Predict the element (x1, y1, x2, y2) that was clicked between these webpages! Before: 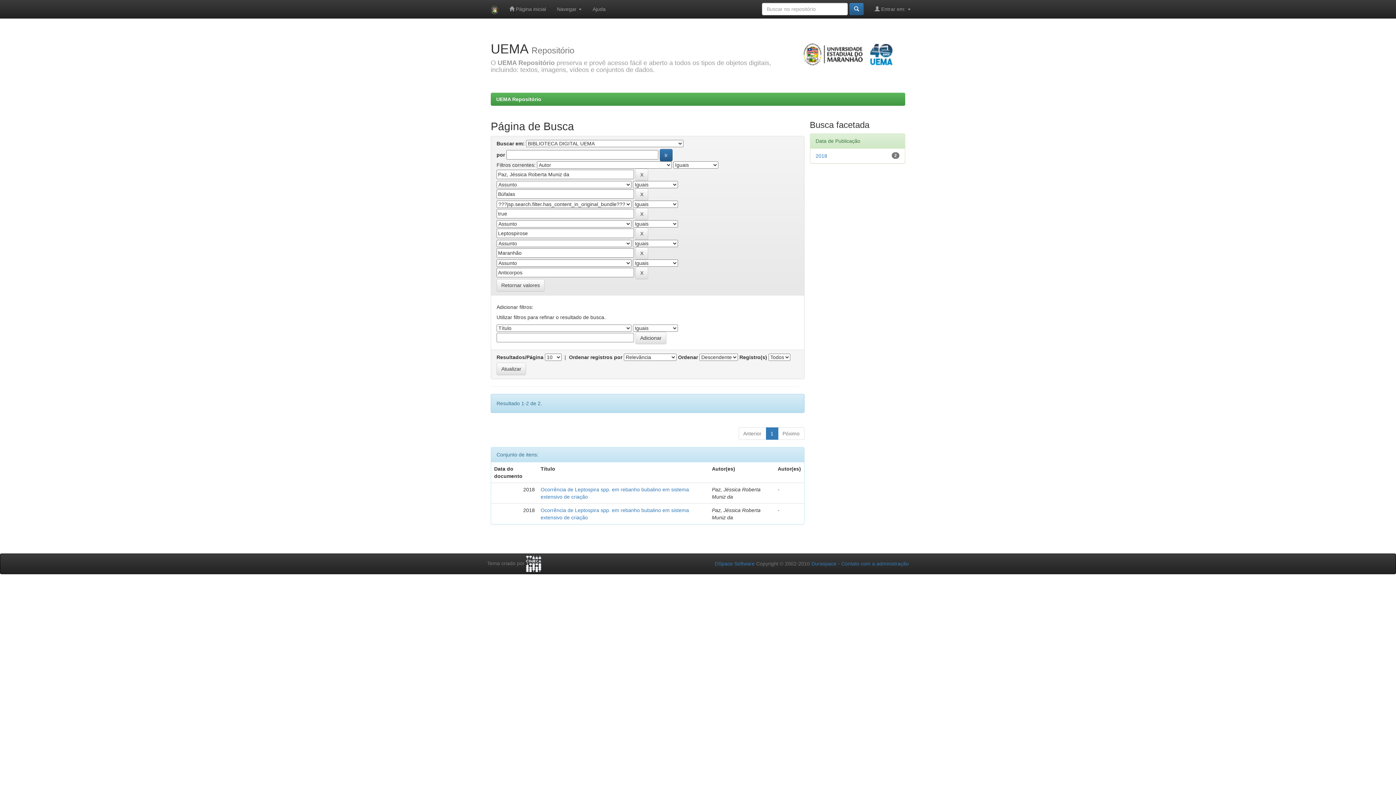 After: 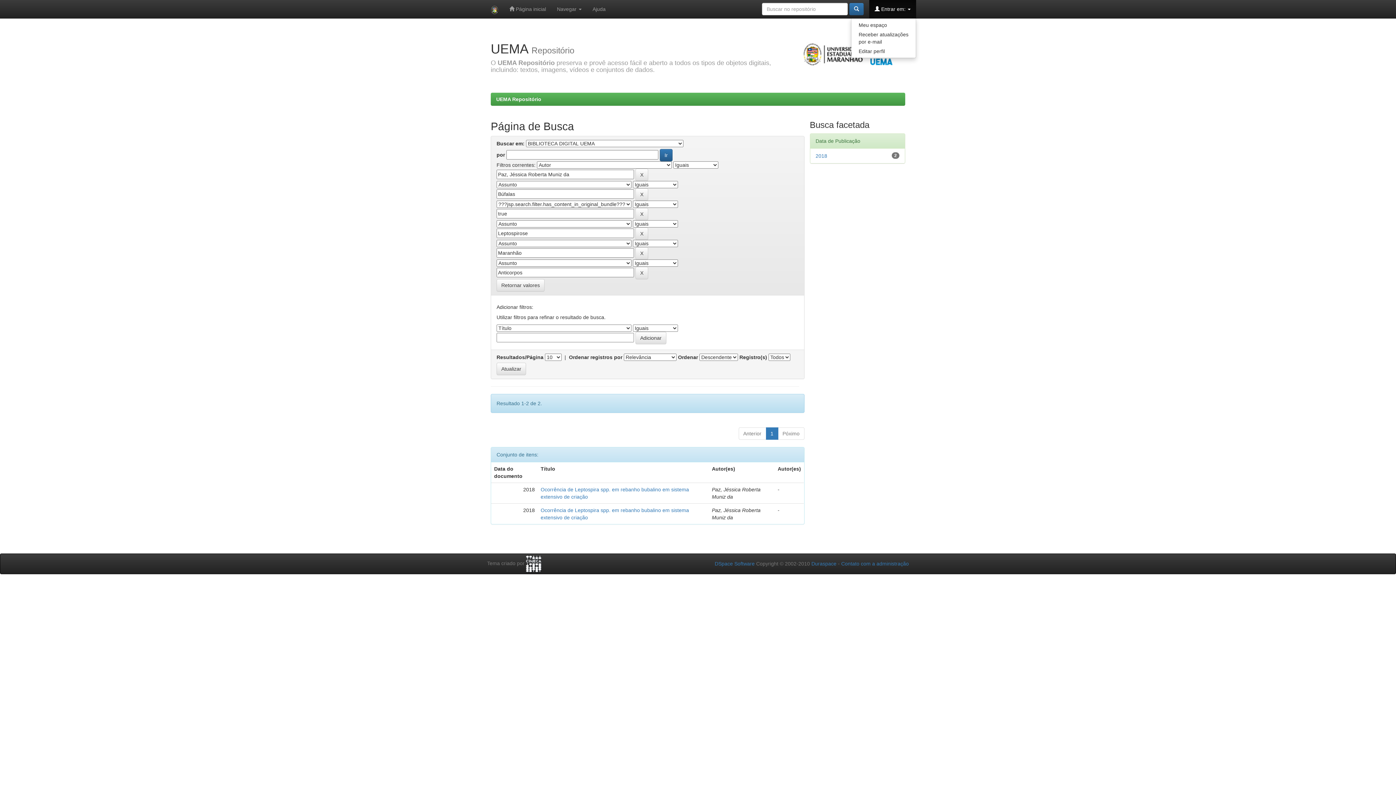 Action: bbox: (869, 0, 916, 18) label:  Entrar em: 